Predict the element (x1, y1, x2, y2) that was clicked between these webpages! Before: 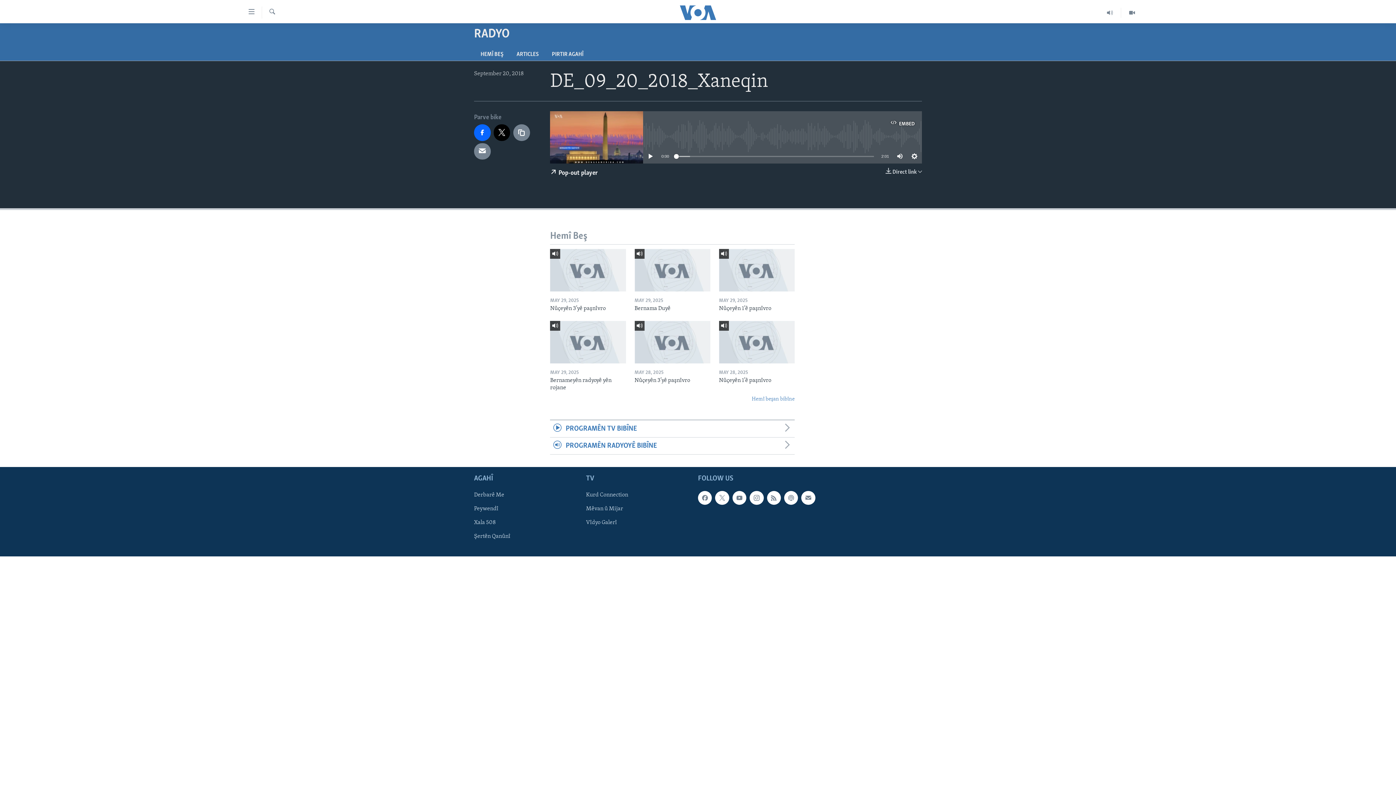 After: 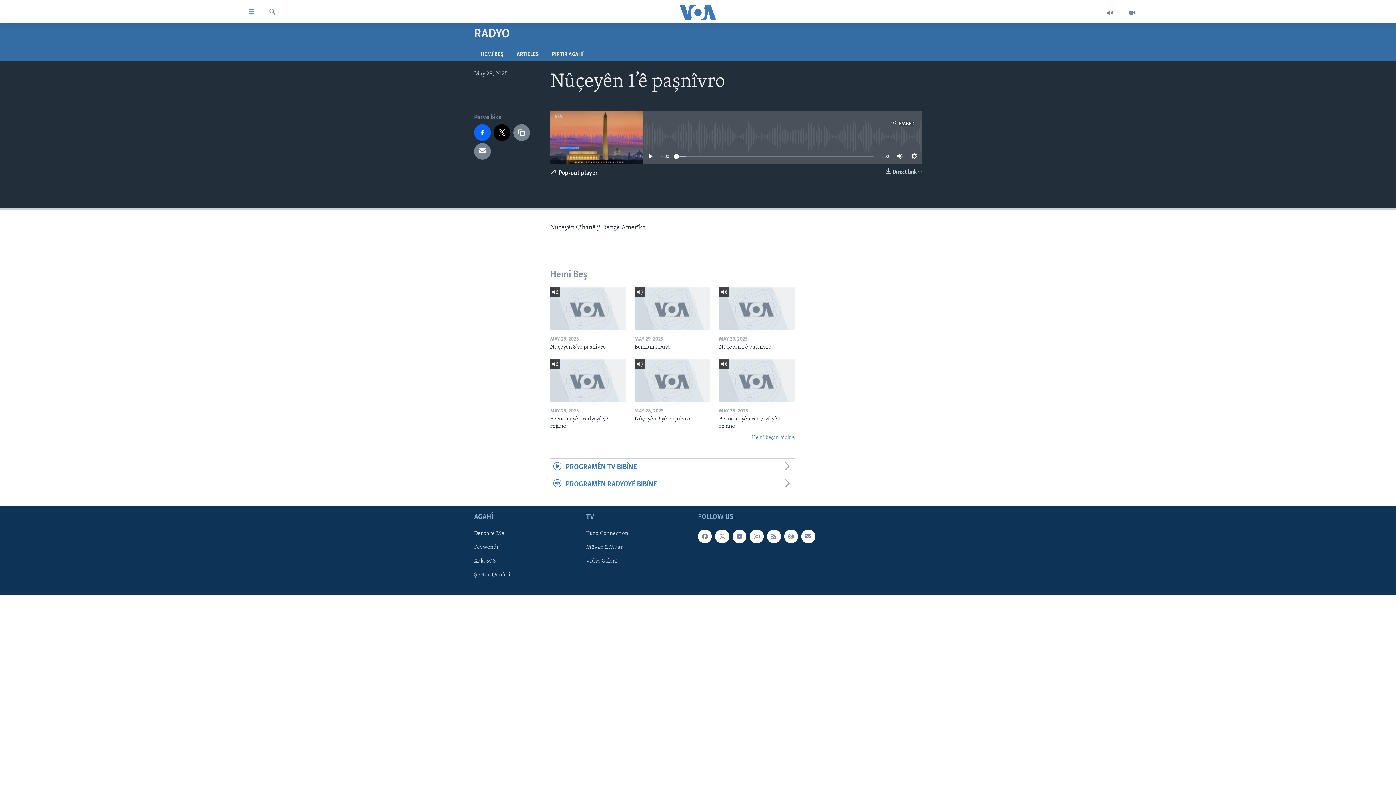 Action: bbox: (719, 376, 794, 388) label: Nûçeyên 1’ê paşnîvro